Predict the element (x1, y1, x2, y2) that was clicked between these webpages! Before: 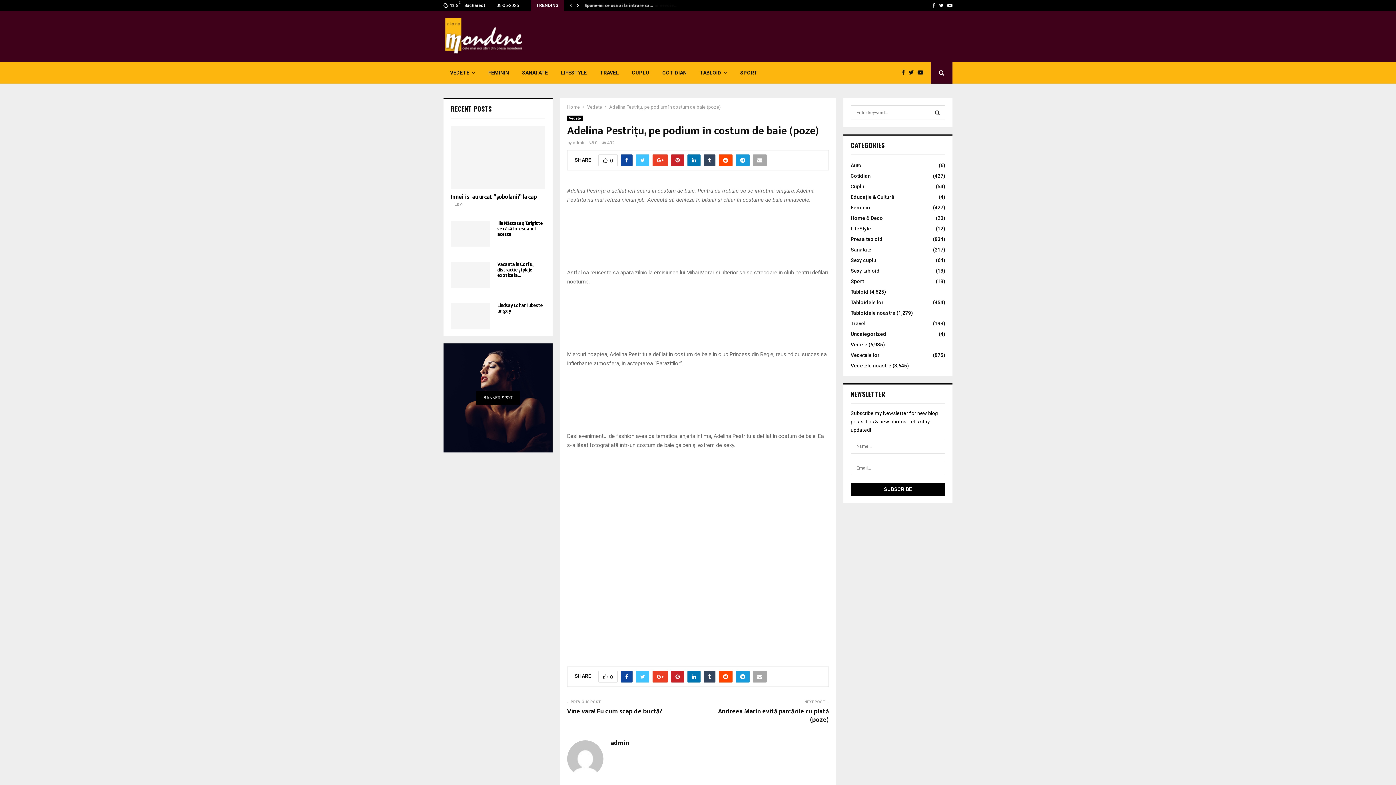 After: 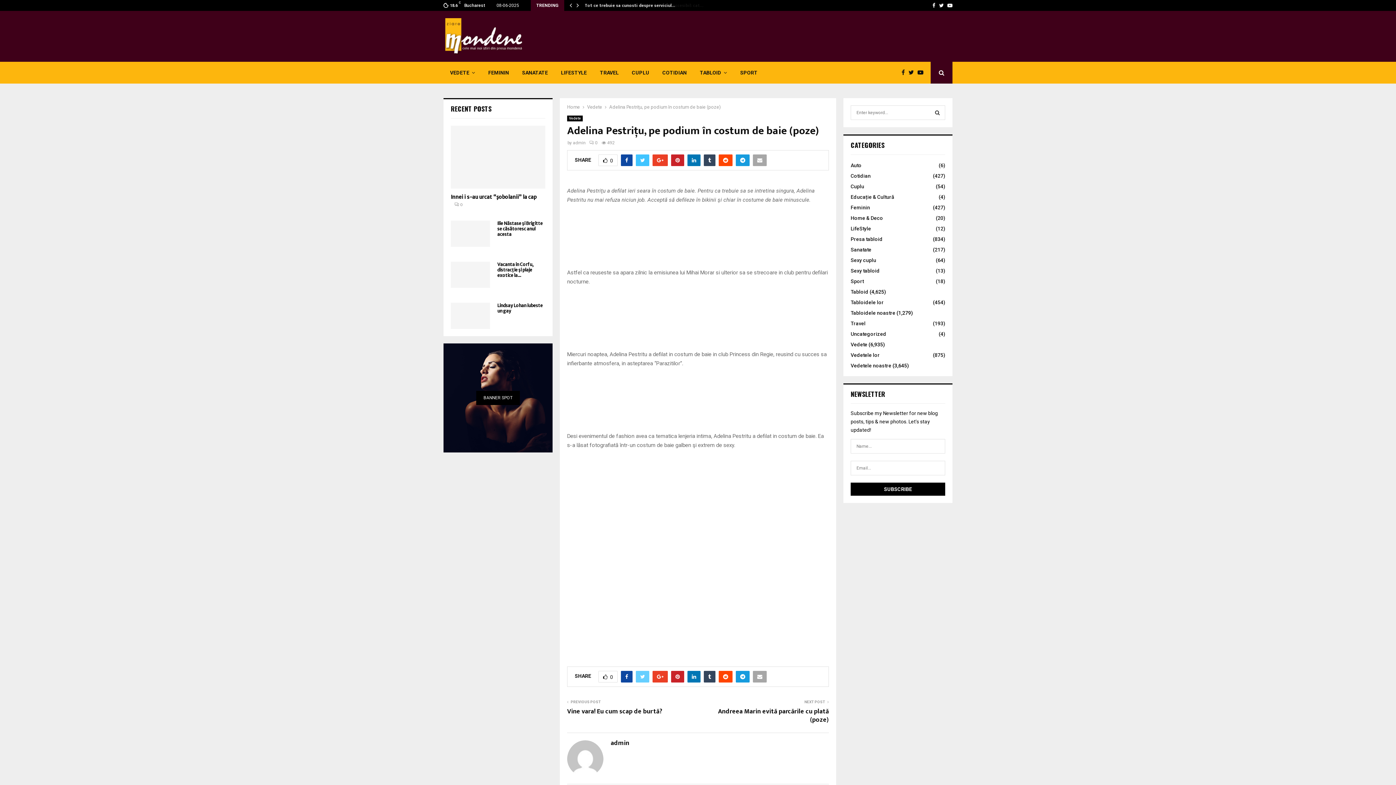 Action: bbox: (636, 671, 649, 682)